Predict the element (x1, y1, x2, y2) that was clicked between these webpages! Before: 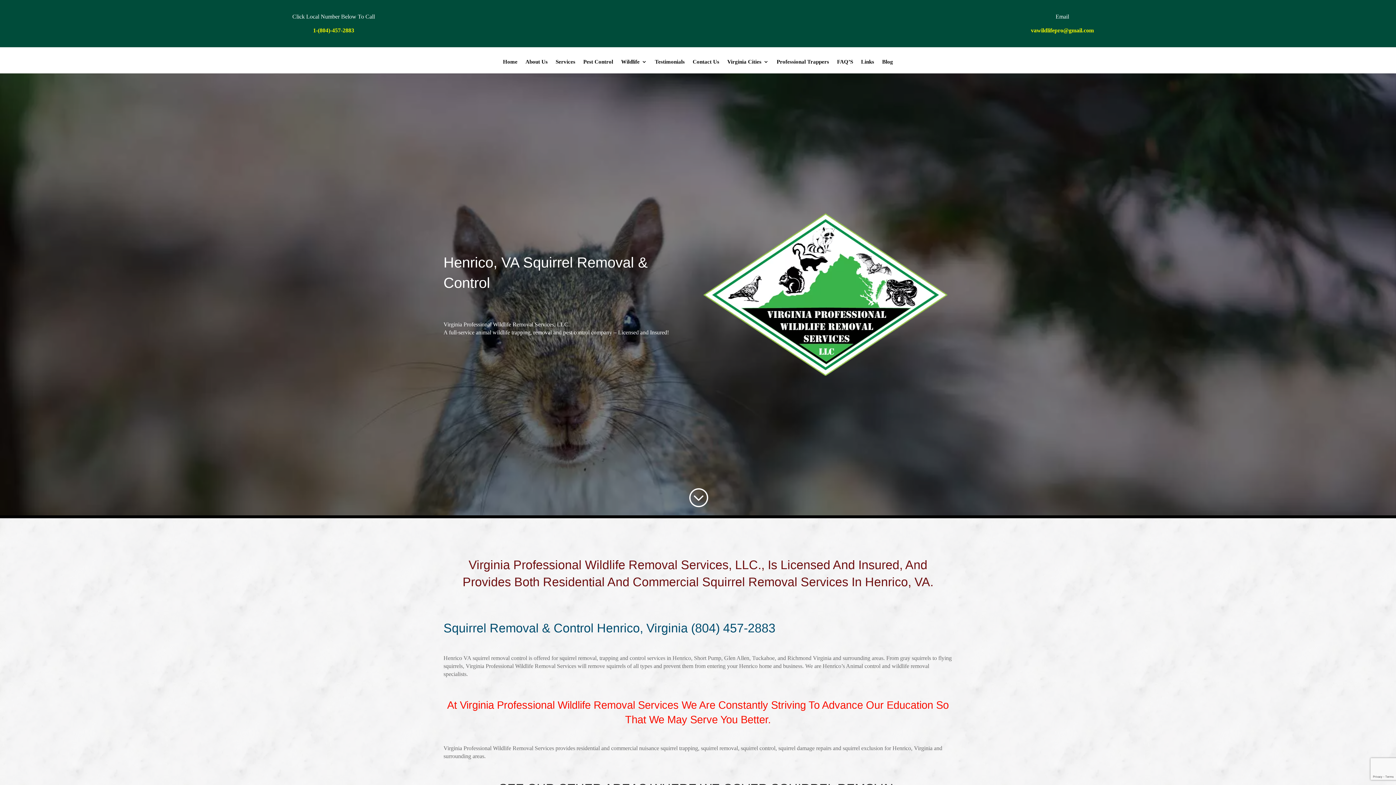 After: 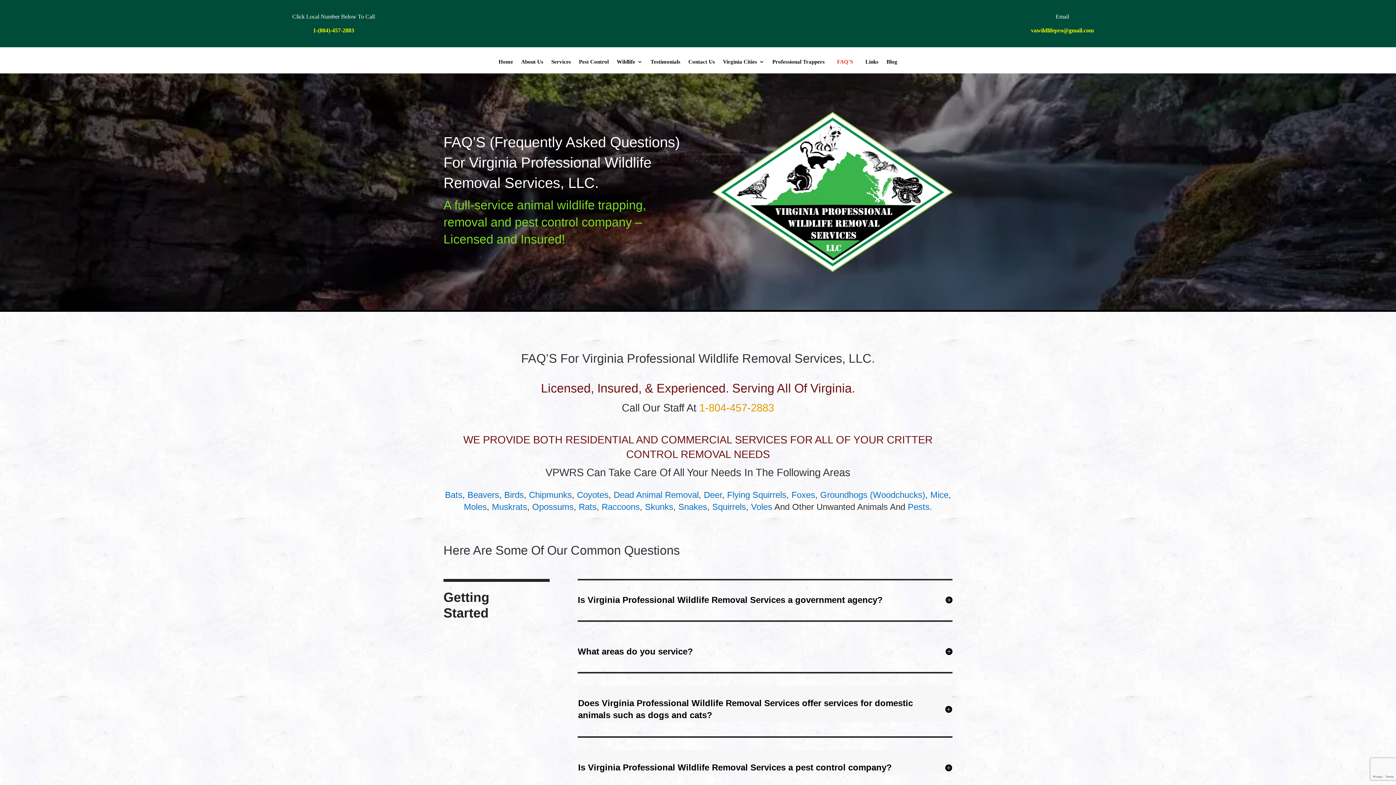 Action: label: FAQ’S bbox: (837, 52, 853, 71)